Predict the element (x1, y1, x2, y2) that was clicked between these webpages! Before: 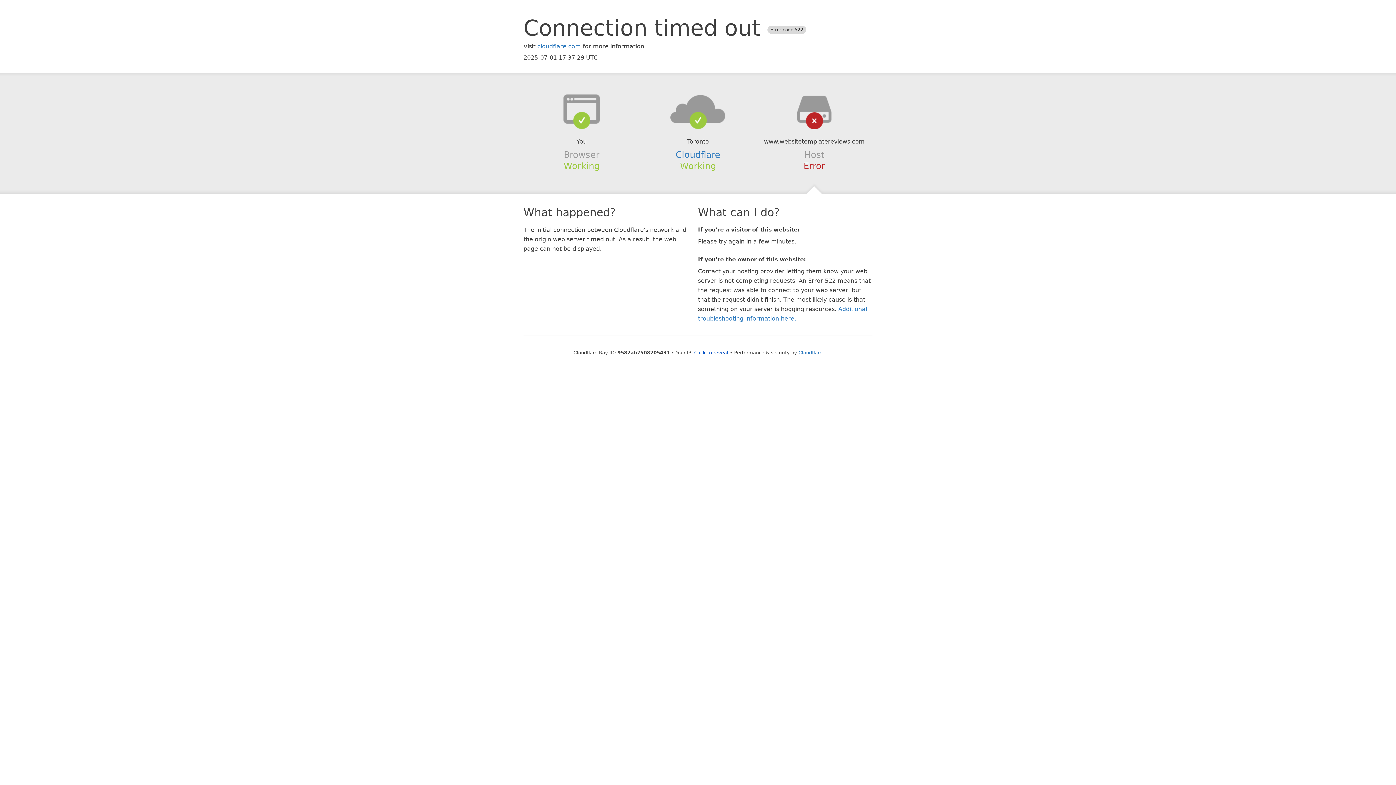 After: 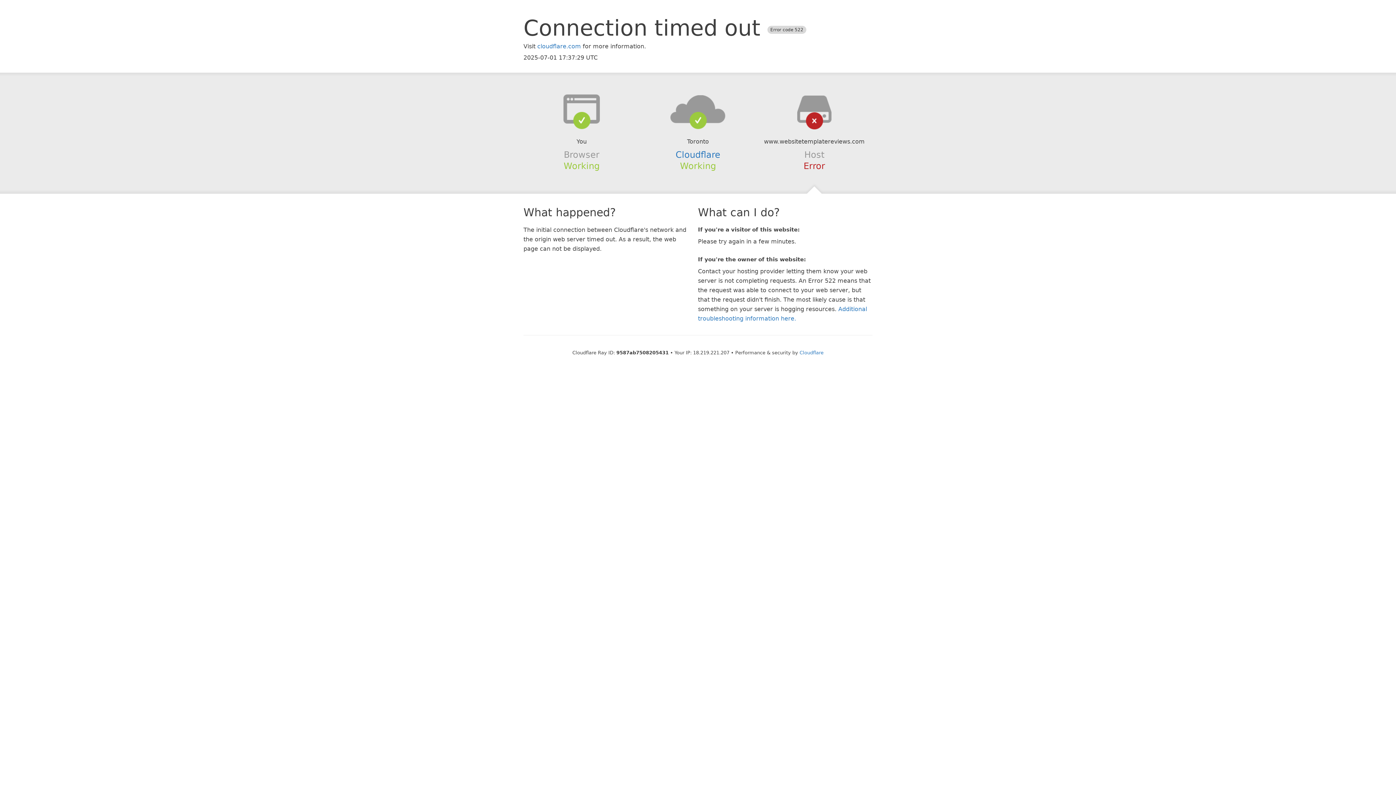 Action: bbox: (694, 350, 728, 355) label: Click to reveal